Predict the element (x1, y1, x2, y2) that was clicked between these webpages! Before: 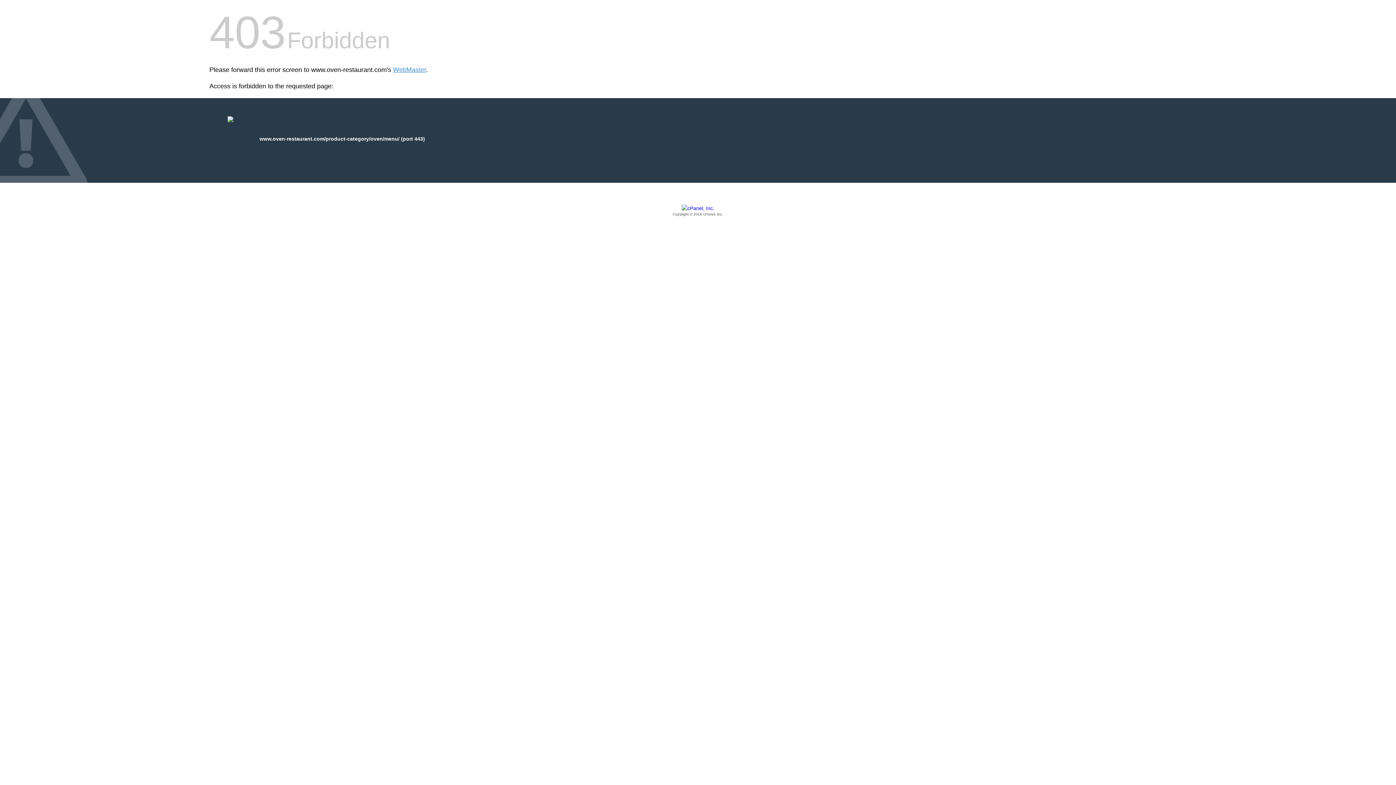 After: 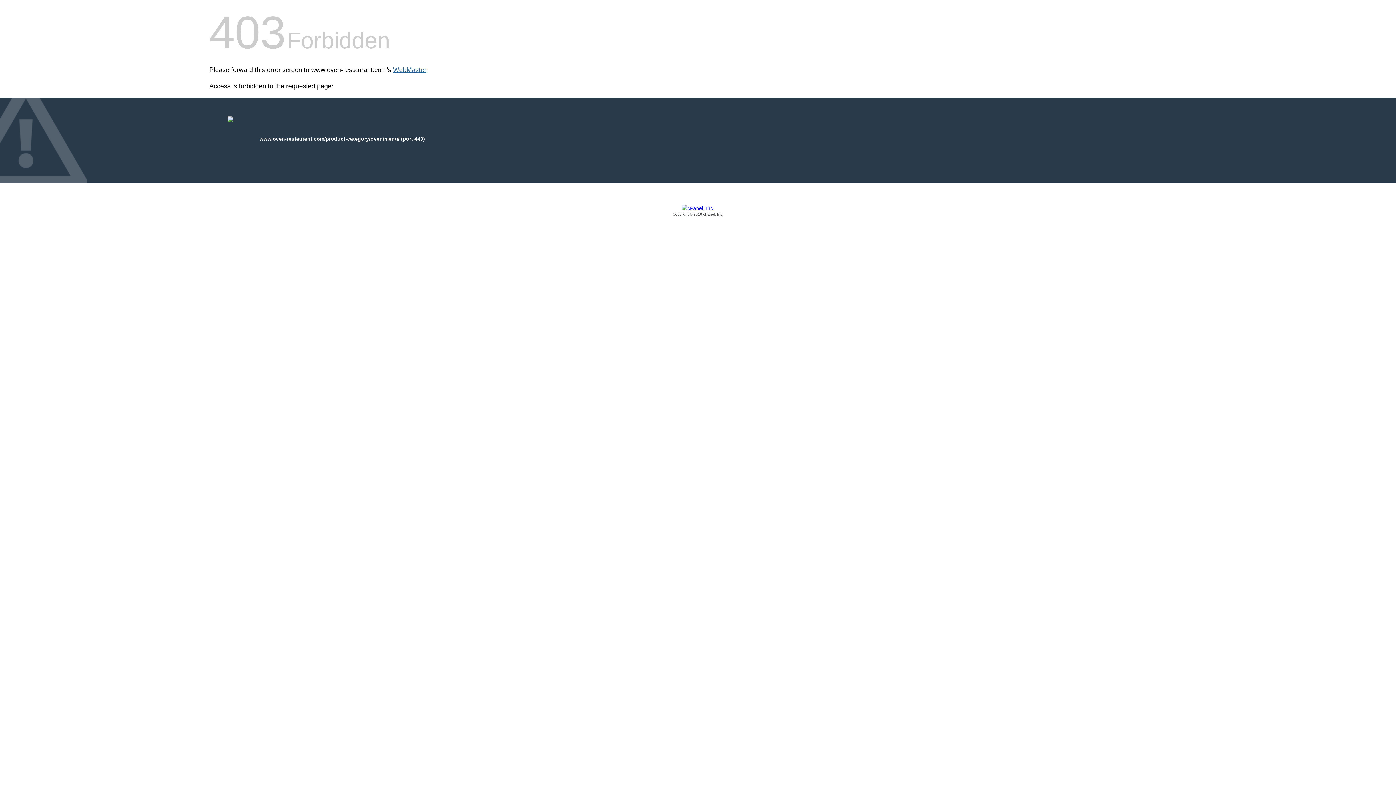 Action: label: WebMaster bbox: (393, 66, 426, 73)